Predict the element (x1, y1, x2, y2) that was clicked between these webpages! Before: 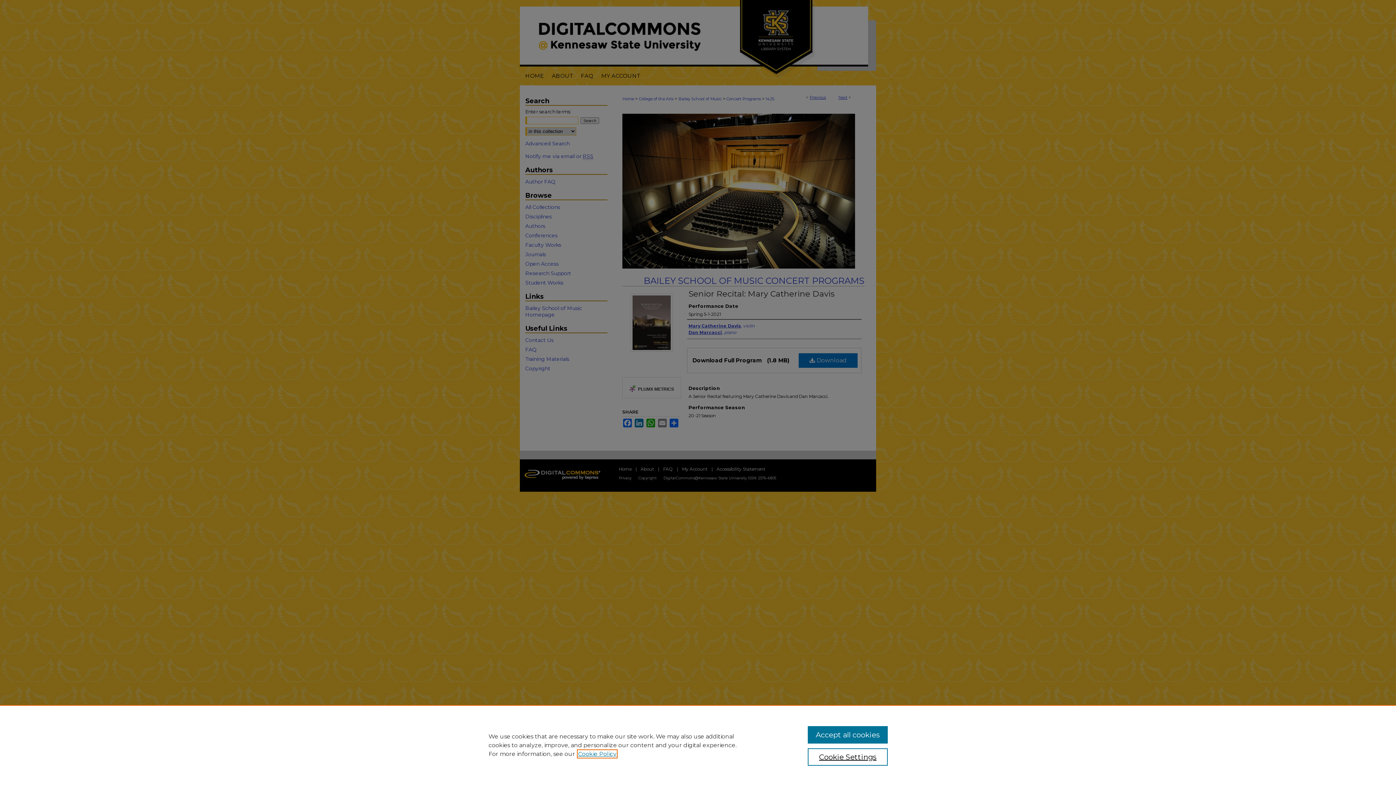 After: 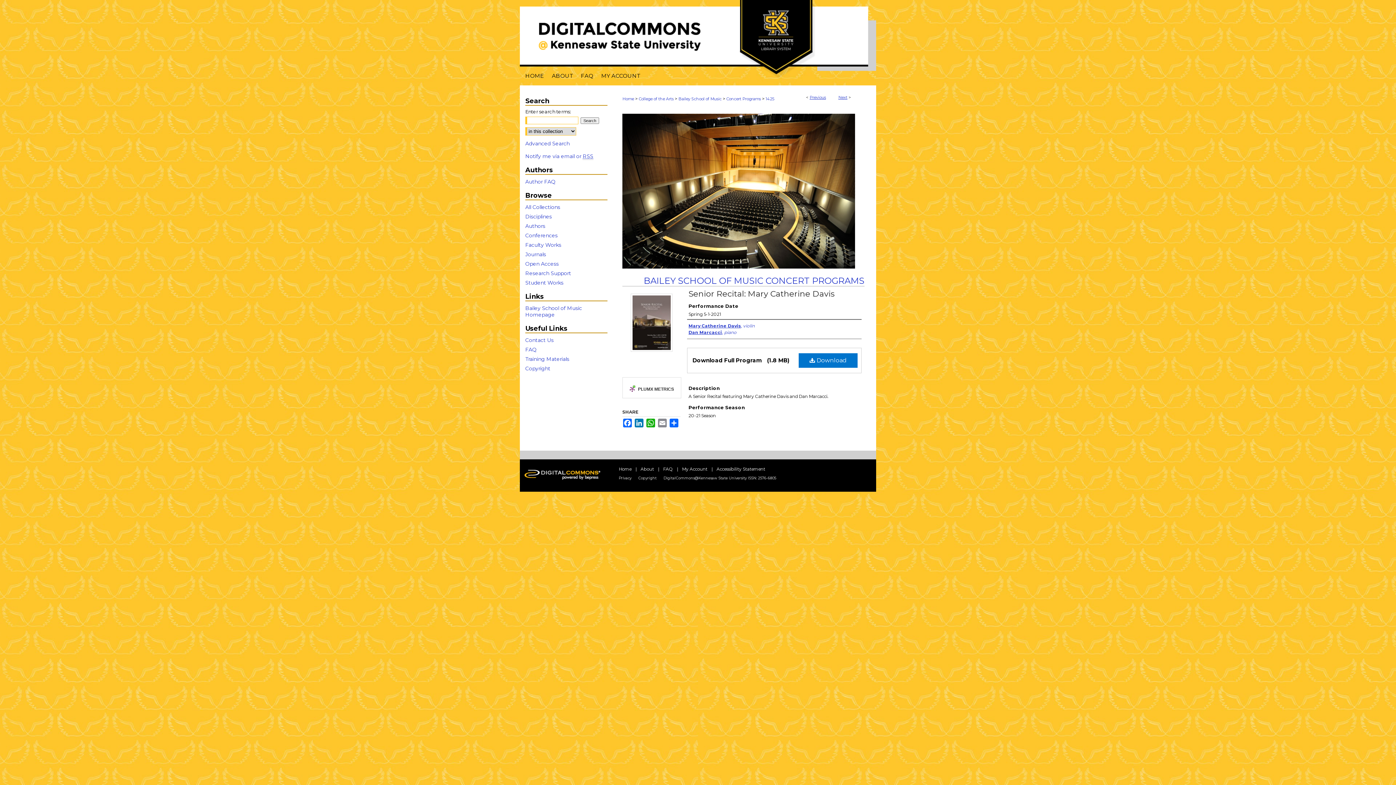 Action: label: Accept all cookies bbox: (807, 726, 887, 744)